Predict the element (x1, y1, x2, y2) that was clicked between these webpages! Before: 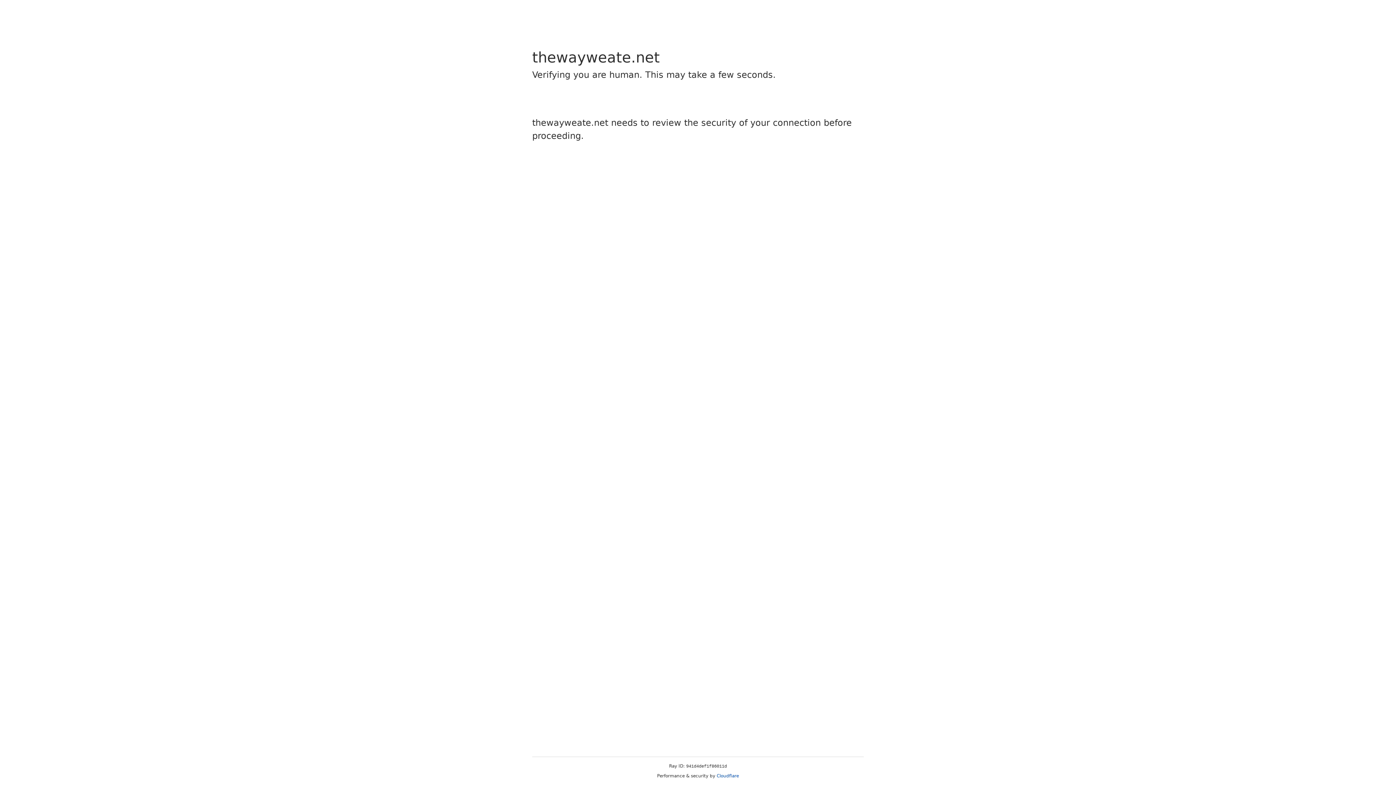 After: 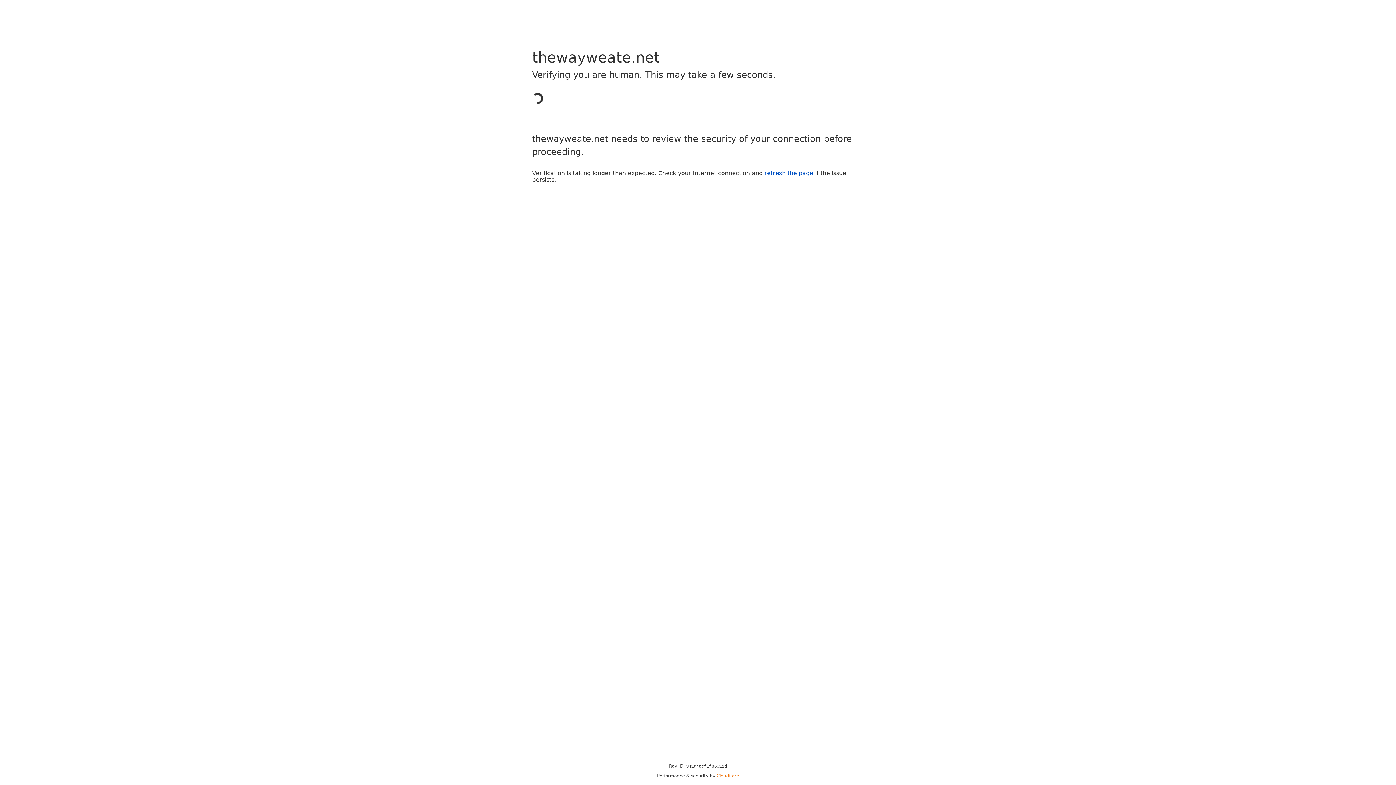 Action: label: Cloudflare bbox: (716, 773, 739, 778)